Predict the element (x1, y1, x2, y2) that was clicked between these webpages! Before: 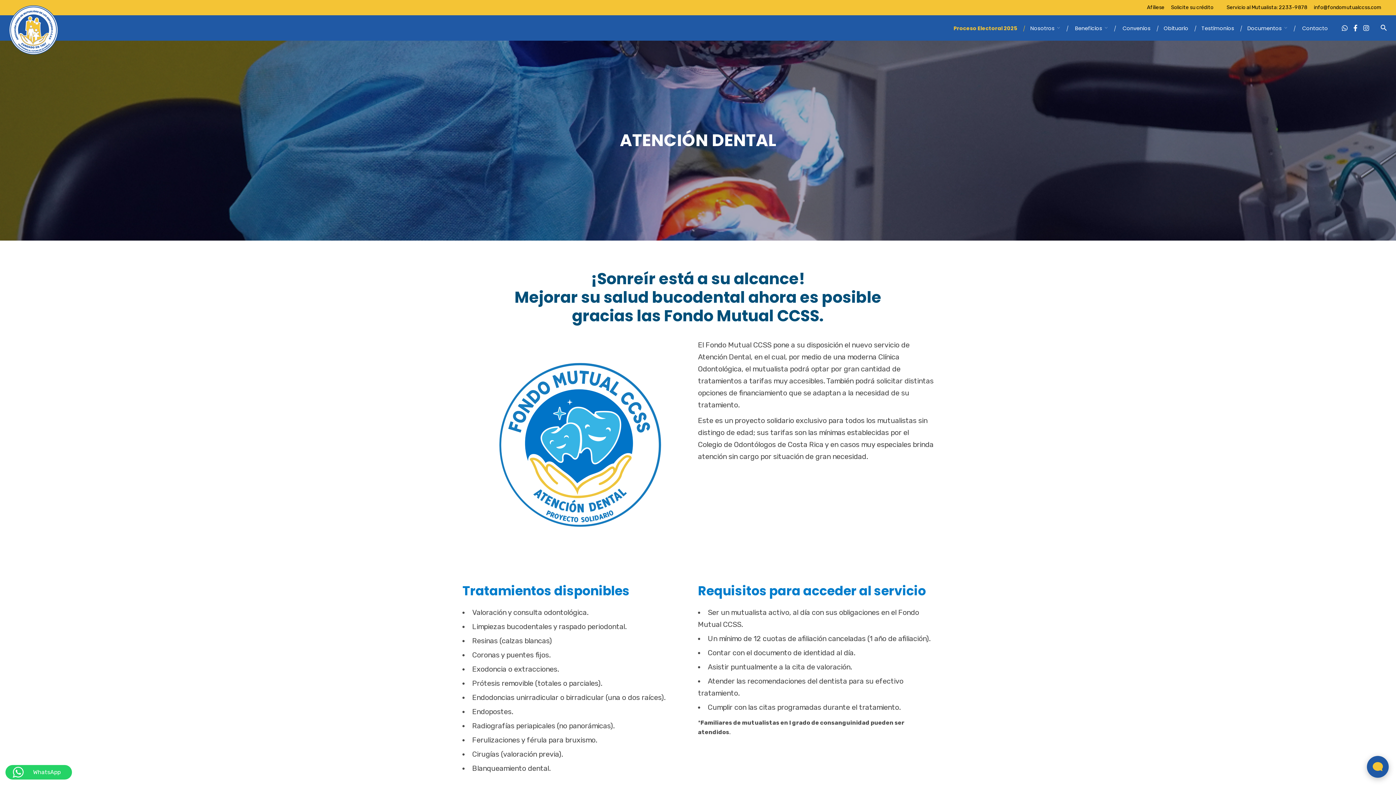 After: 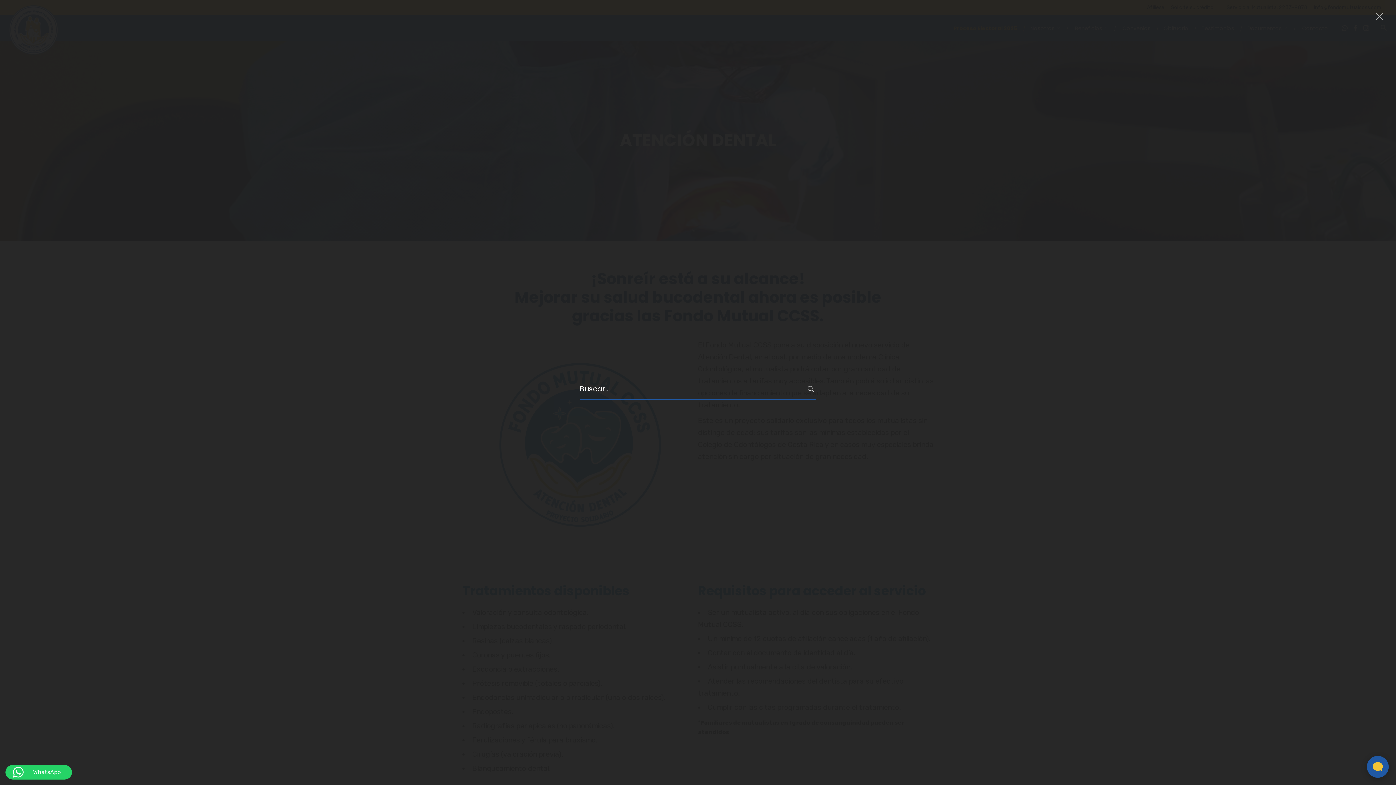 Action: bbox: (1381, 24, 1387, 32)